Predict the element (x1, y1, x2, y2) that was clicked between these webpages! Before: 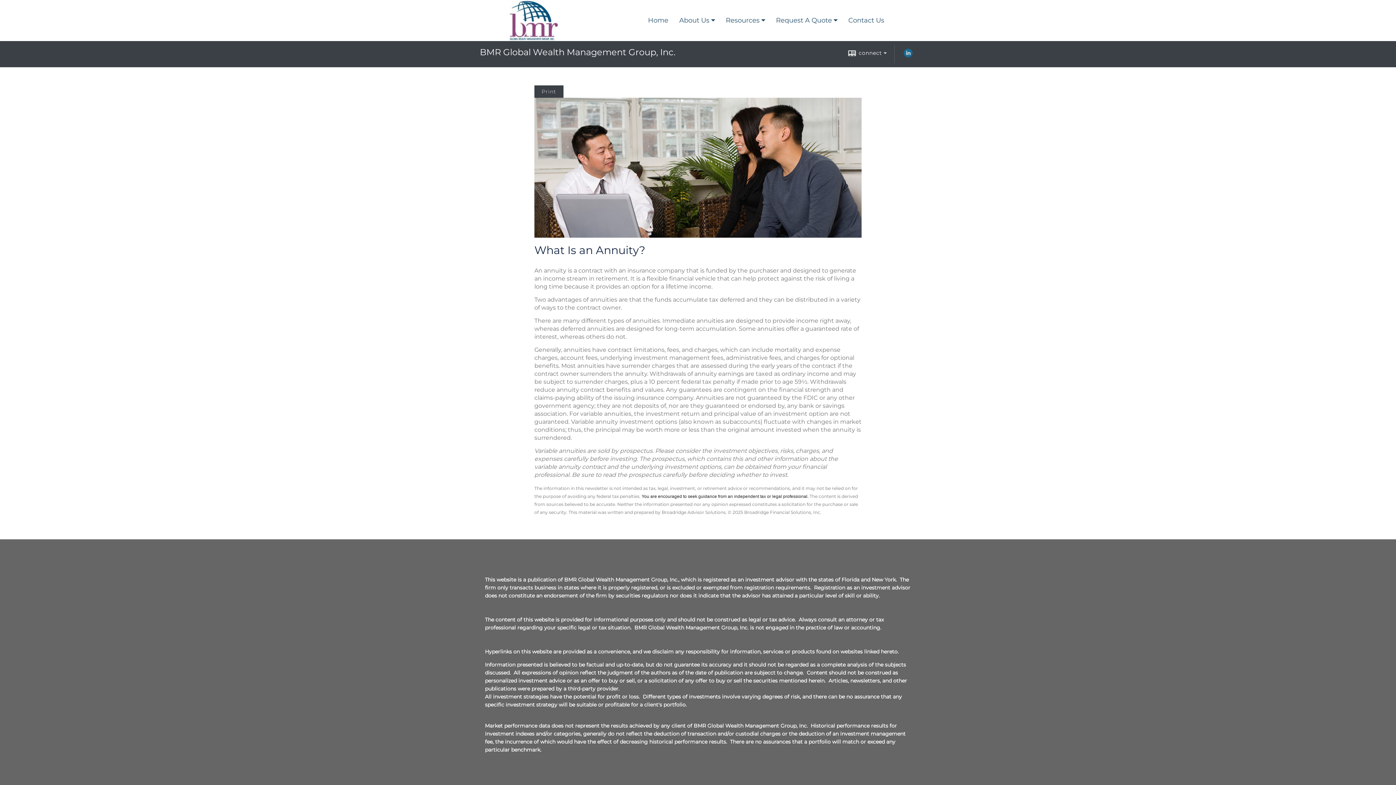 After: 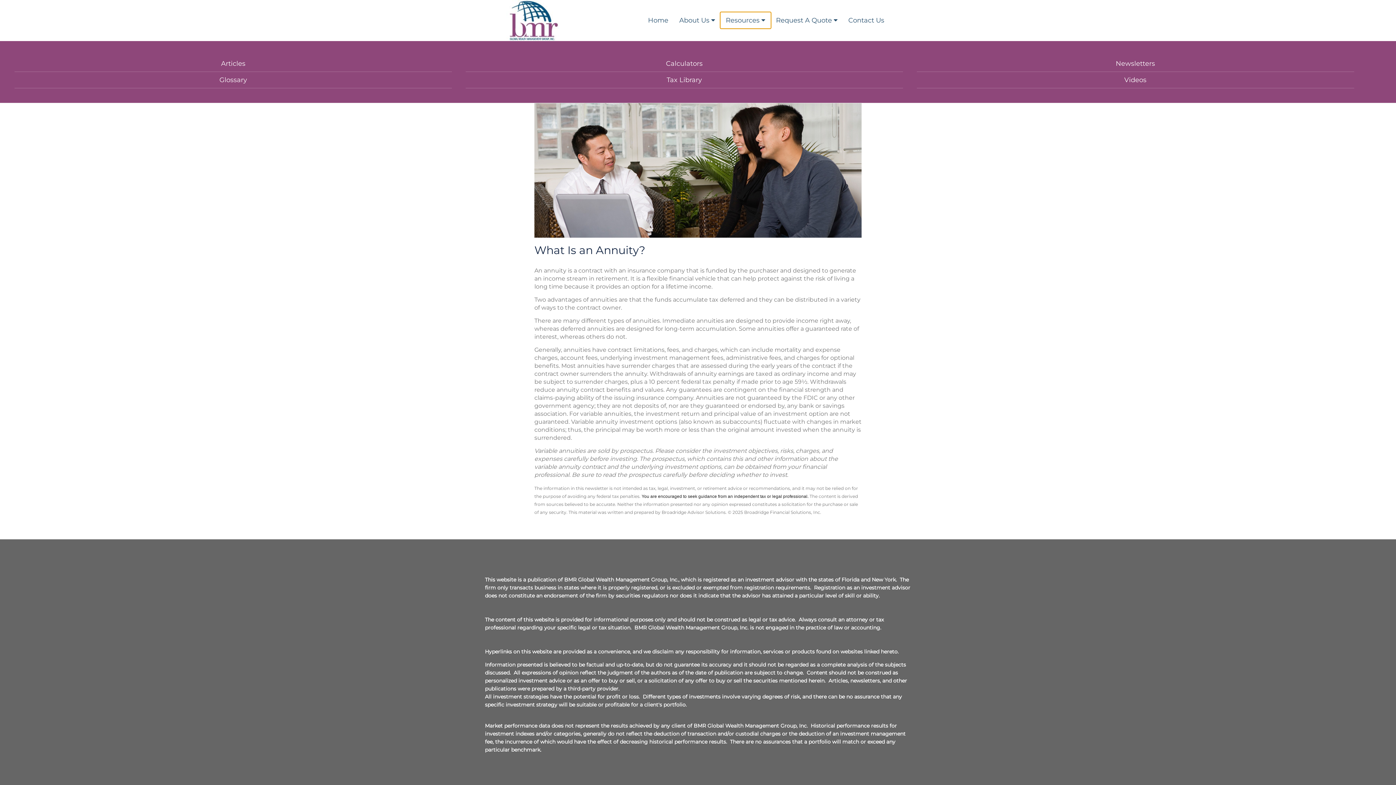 Action: bbox: (720, 12, 770, 28) label: Resources